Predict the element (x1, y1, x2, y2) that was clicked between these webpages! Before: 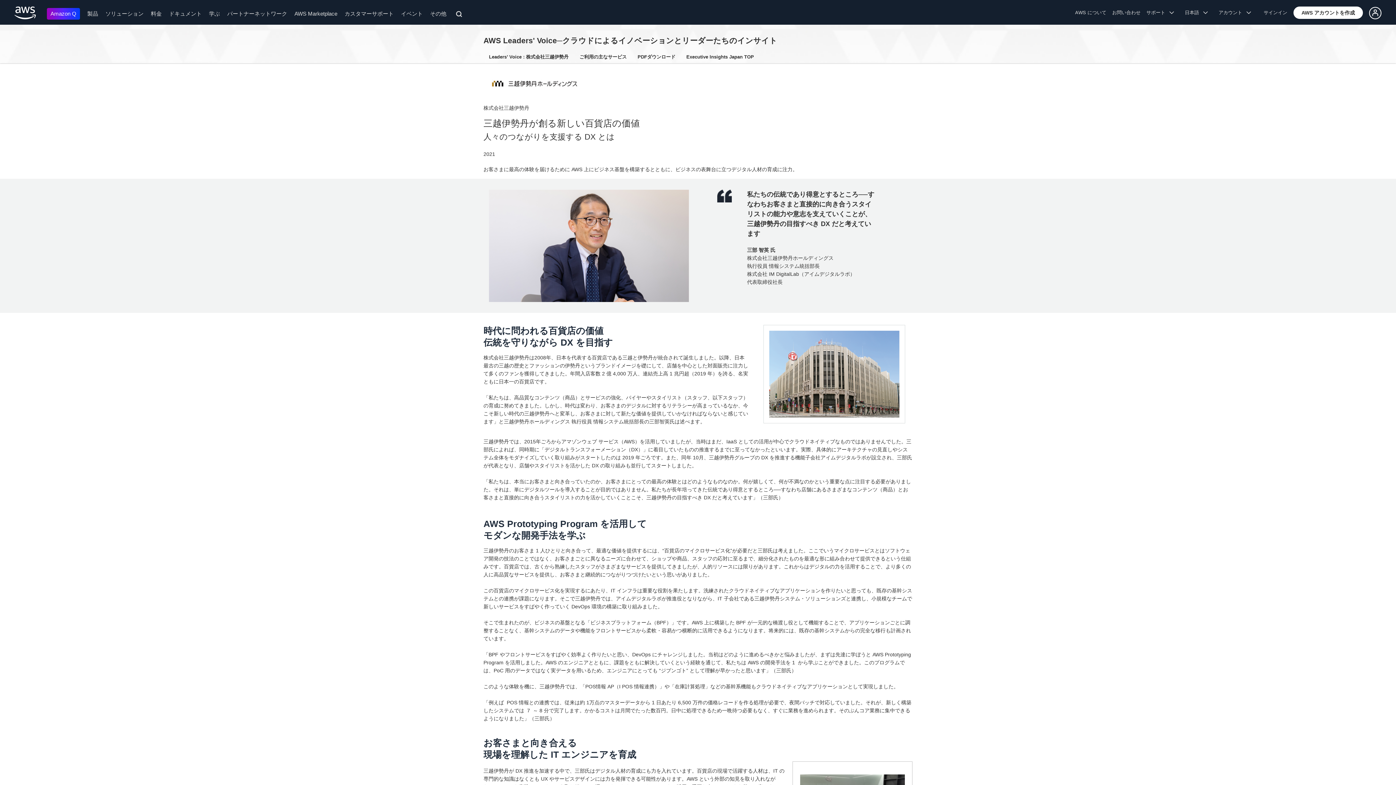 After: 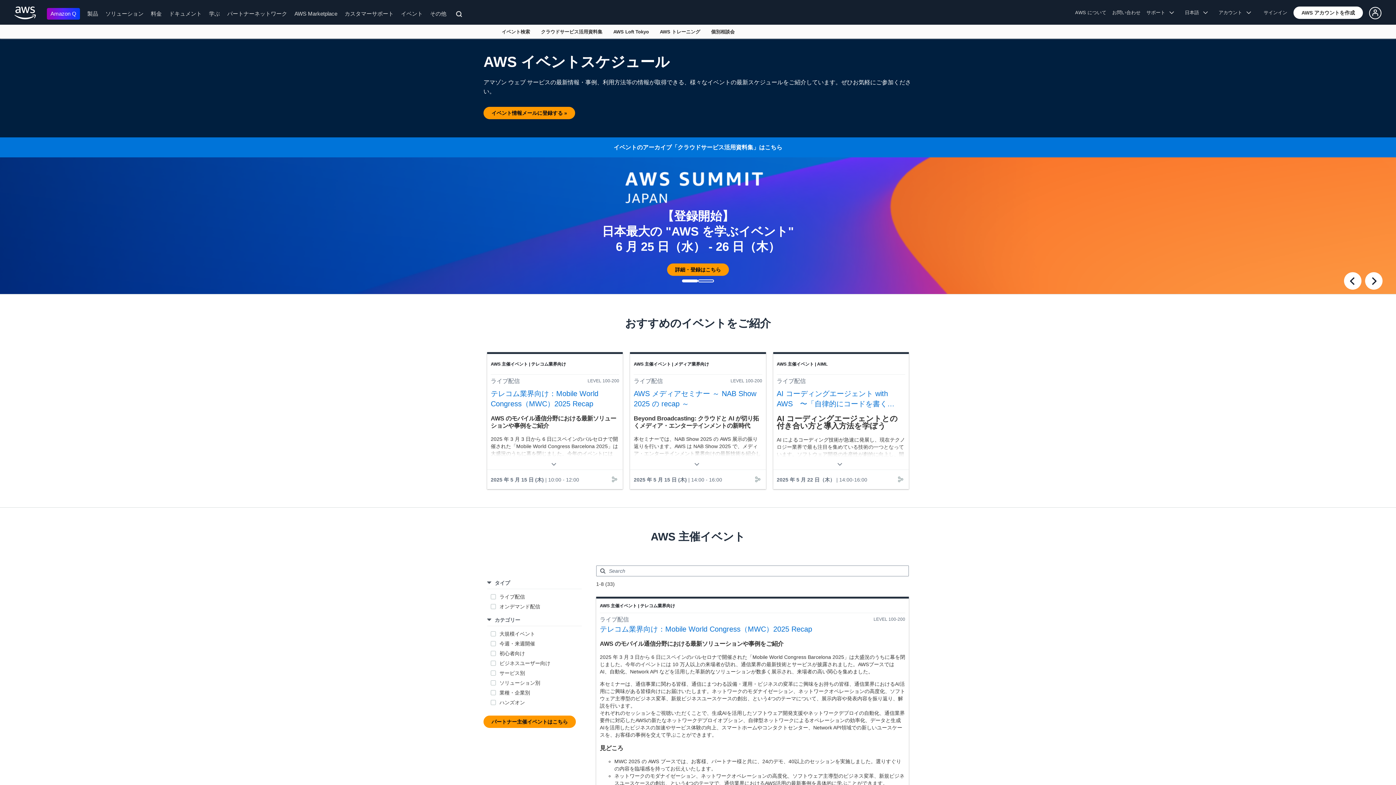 Action: bbox: (401, 10, 422, 16) label: イベント